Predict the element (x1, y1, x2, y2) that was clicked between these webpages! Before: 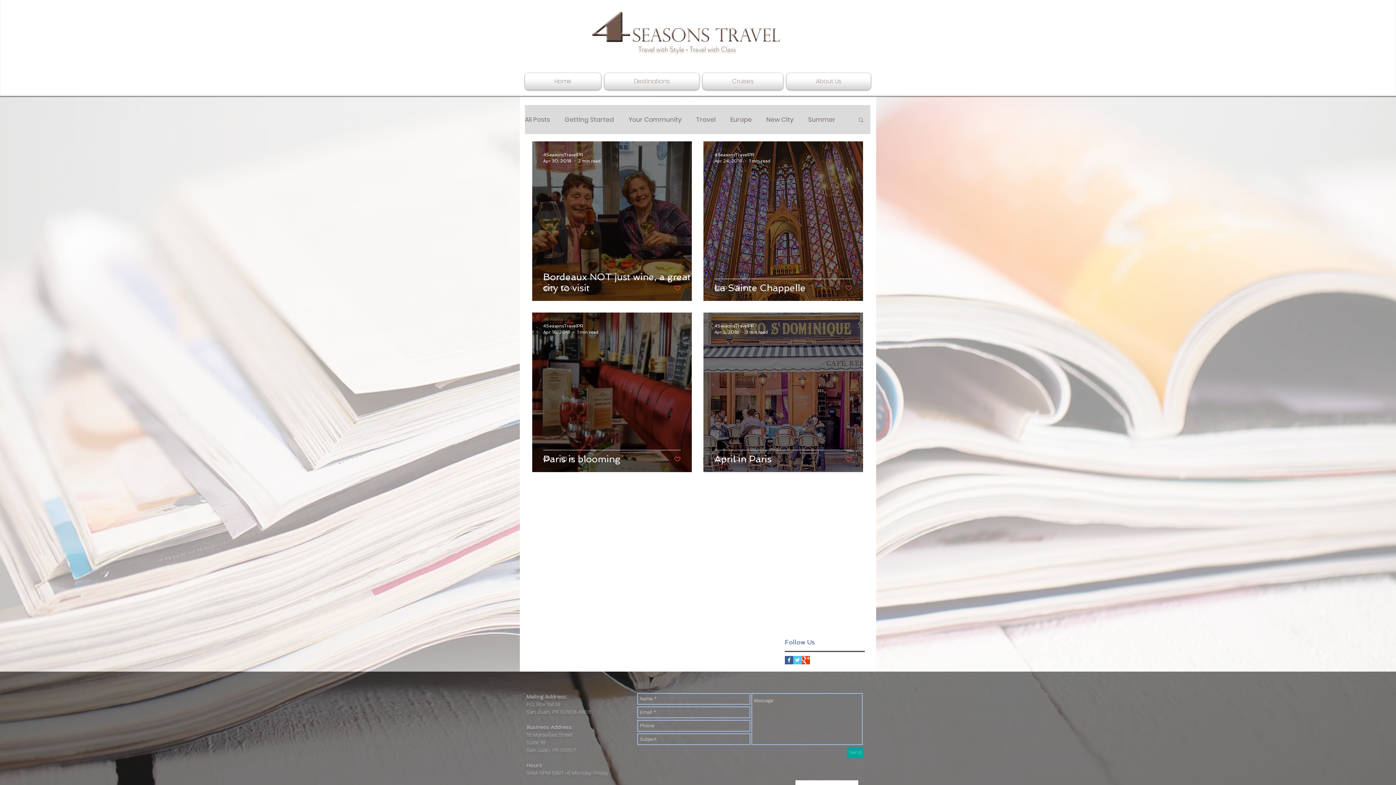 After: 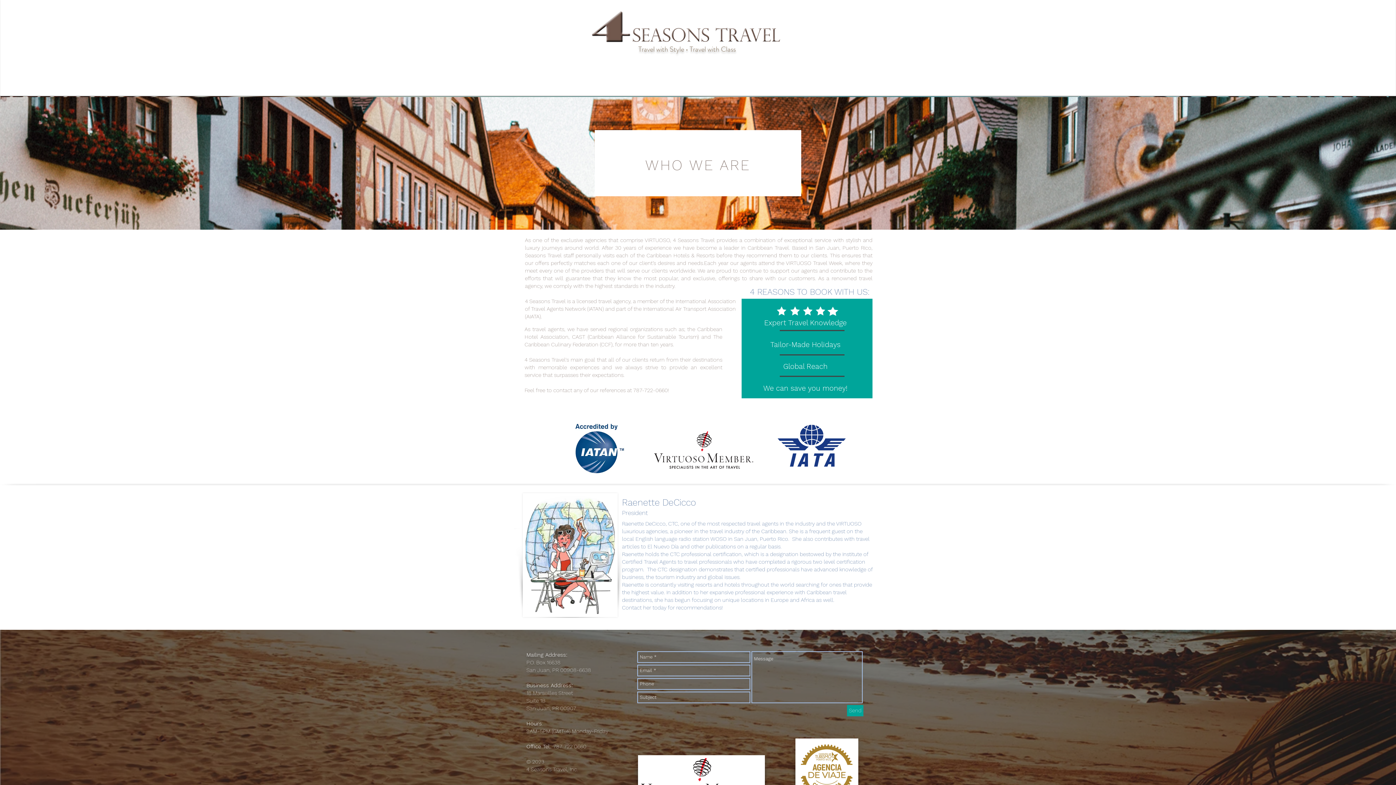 Action: label: About Us bbox: (785, 73, 870, 89)